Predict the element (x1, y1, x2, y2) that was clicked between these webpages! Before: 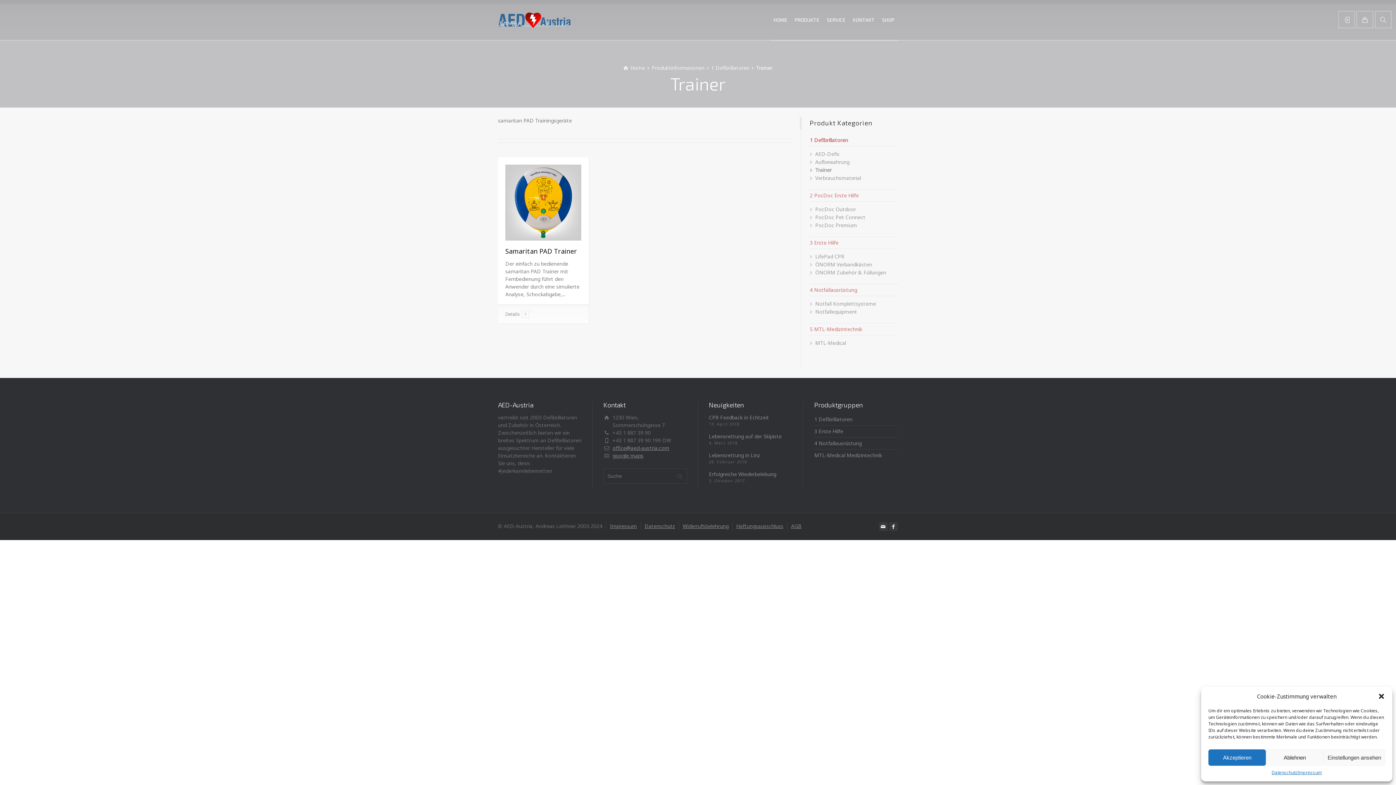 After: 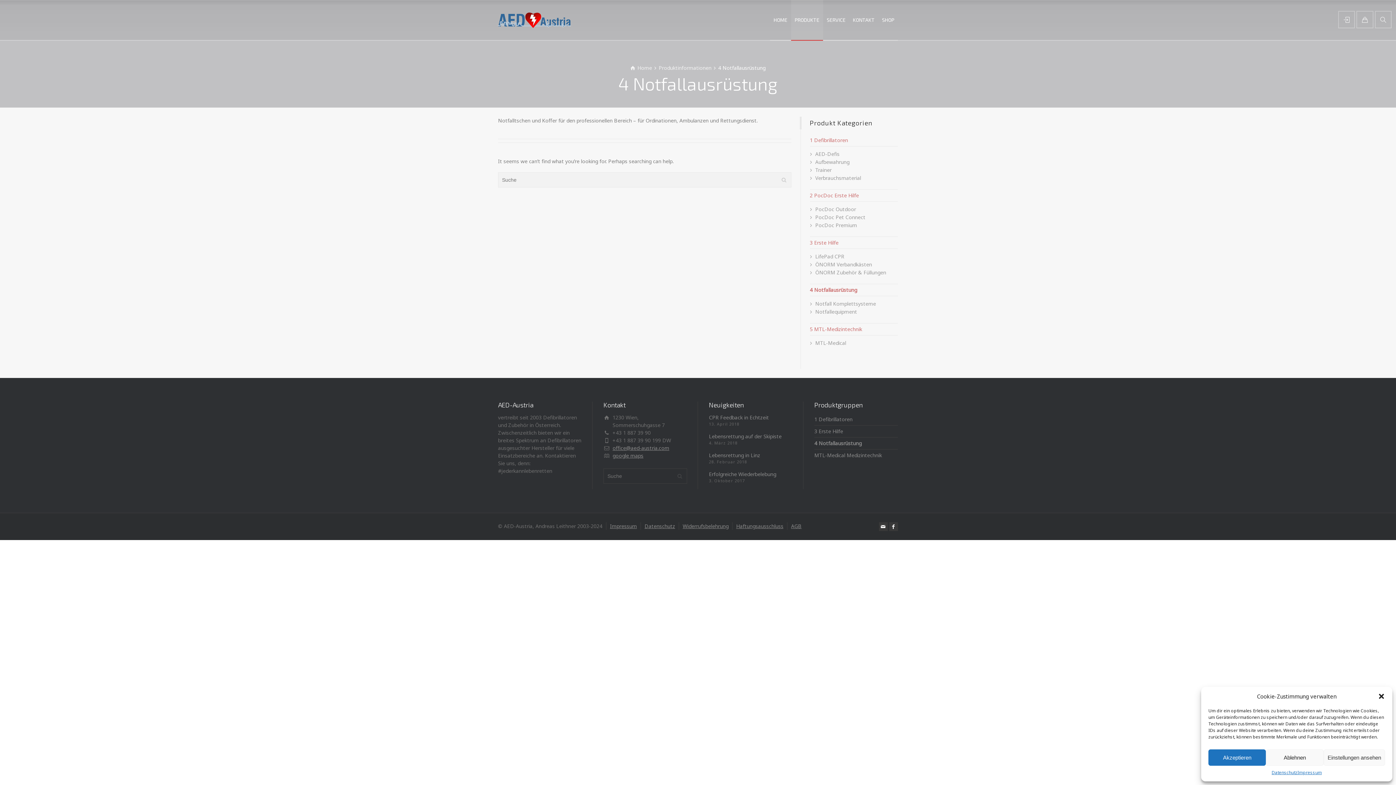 Action: bbox: (814, 440, 861, 446) label: 4 Notfallausrüstung